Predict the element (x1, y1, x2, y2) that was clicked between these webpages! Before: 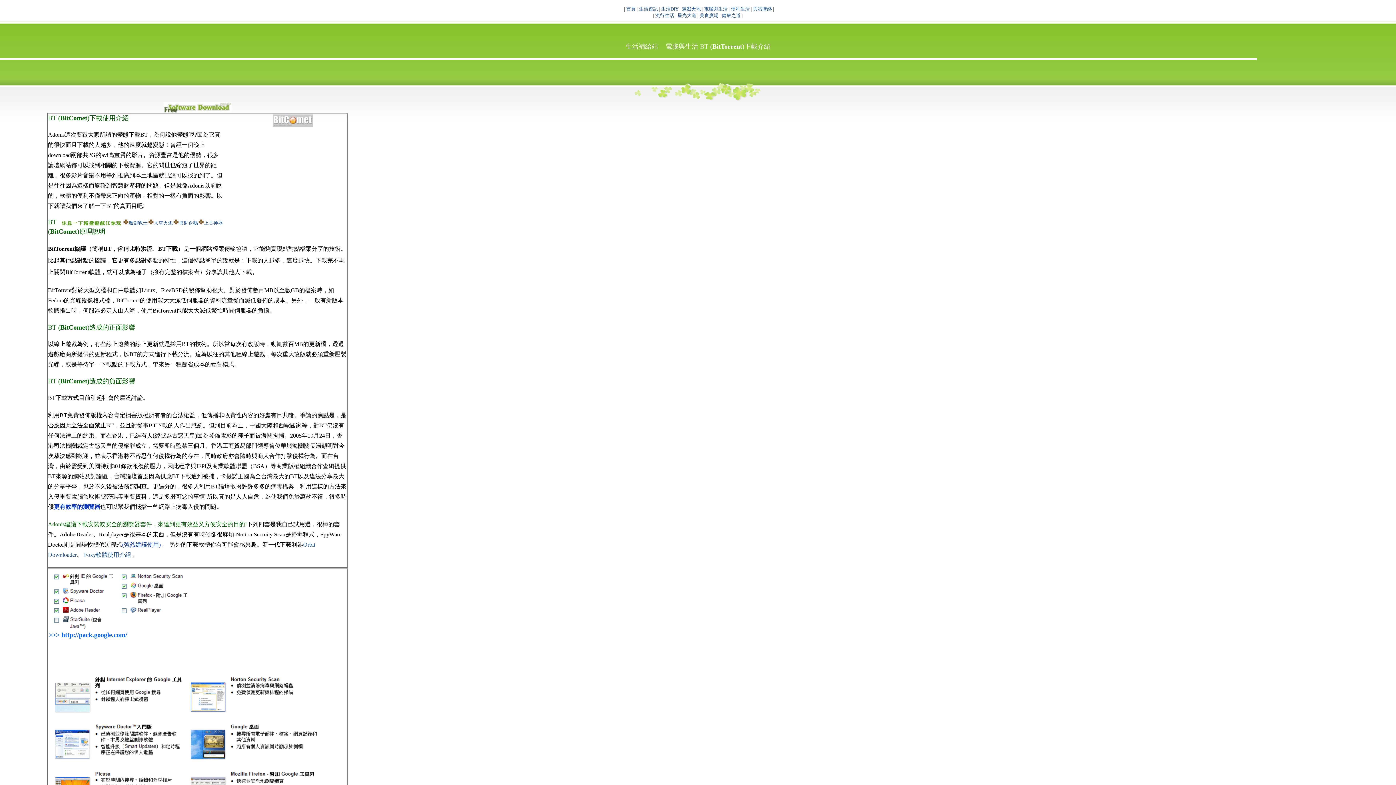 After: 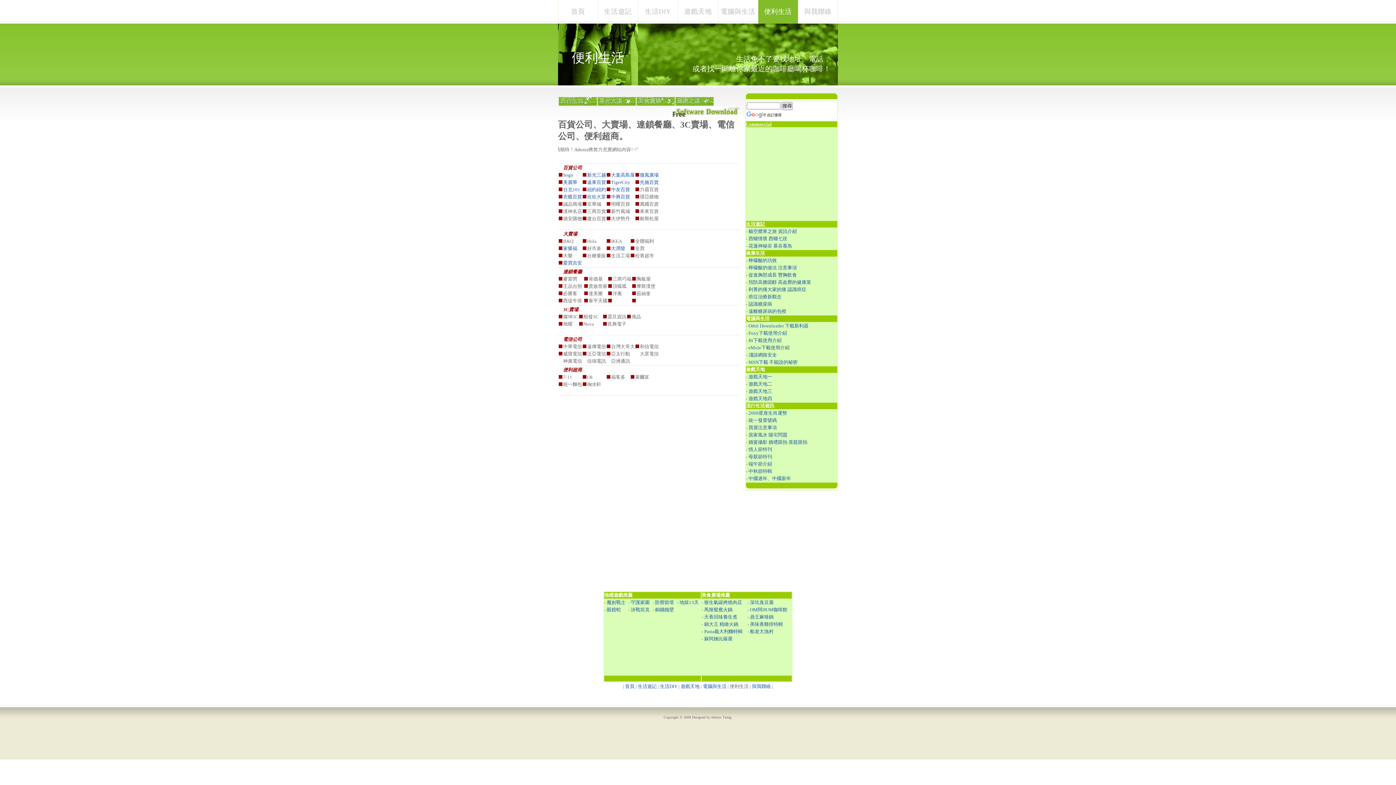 Action: bbox: (731, 6, 750, 11) label: 便利生活